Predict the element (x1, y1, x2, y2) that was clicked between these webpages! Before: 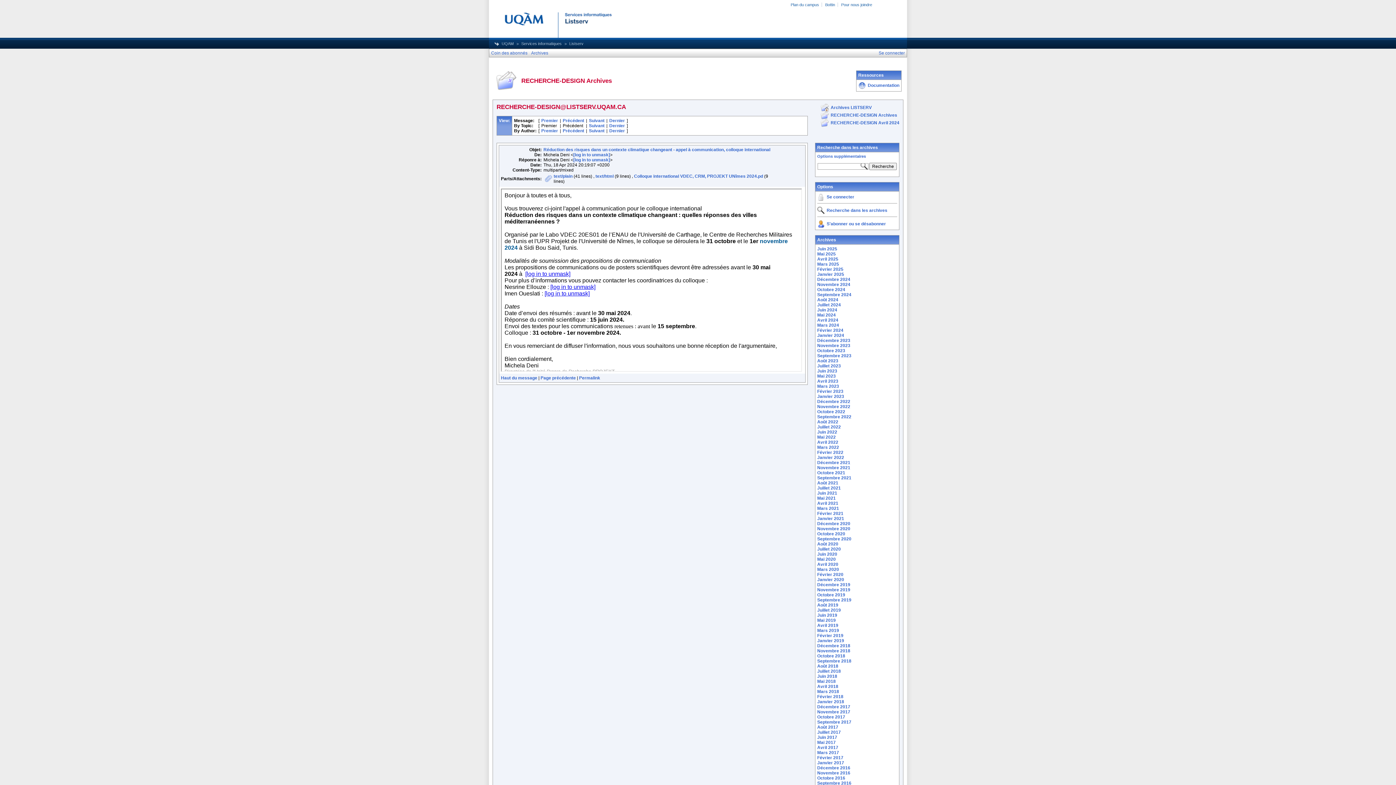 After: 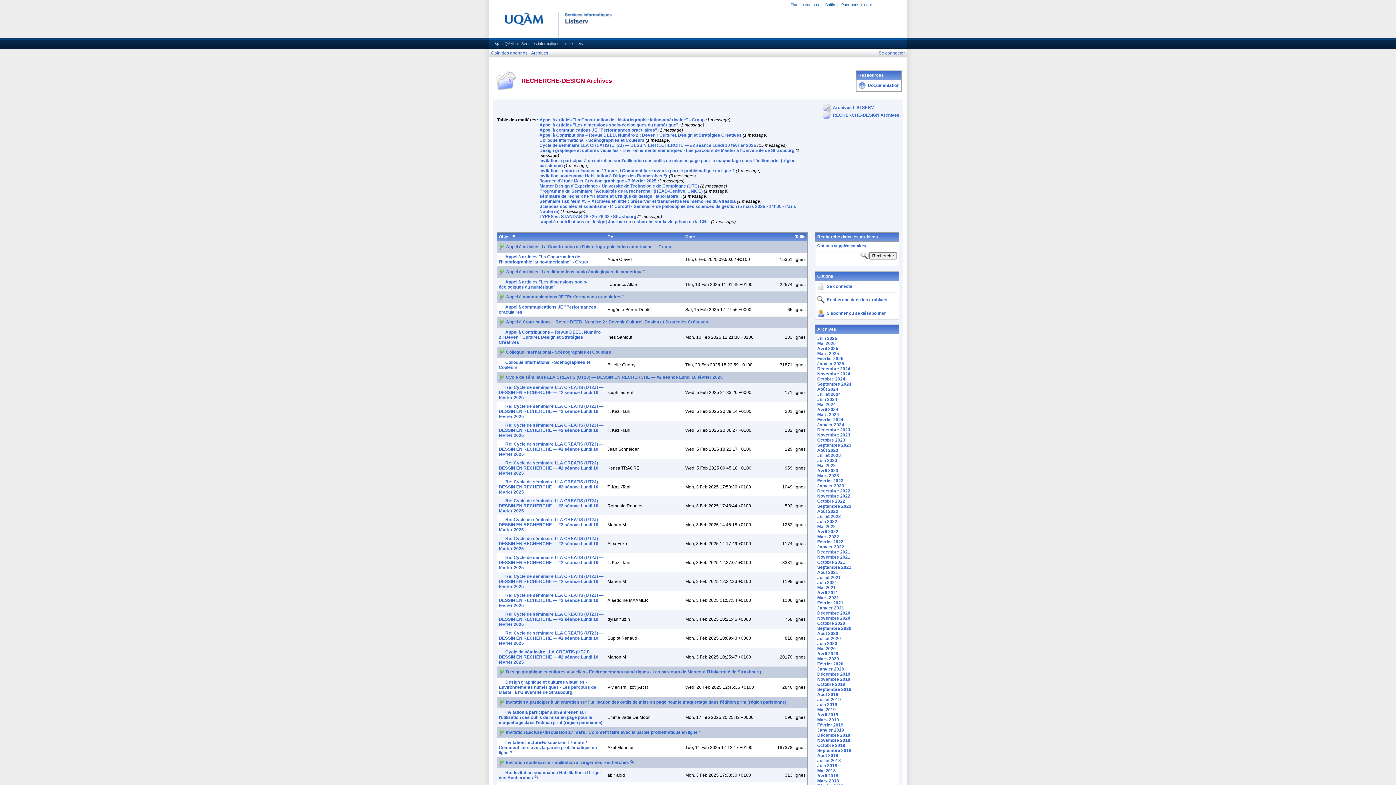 Action: bbox: (817, 266, 843, 272) label: Février 2025